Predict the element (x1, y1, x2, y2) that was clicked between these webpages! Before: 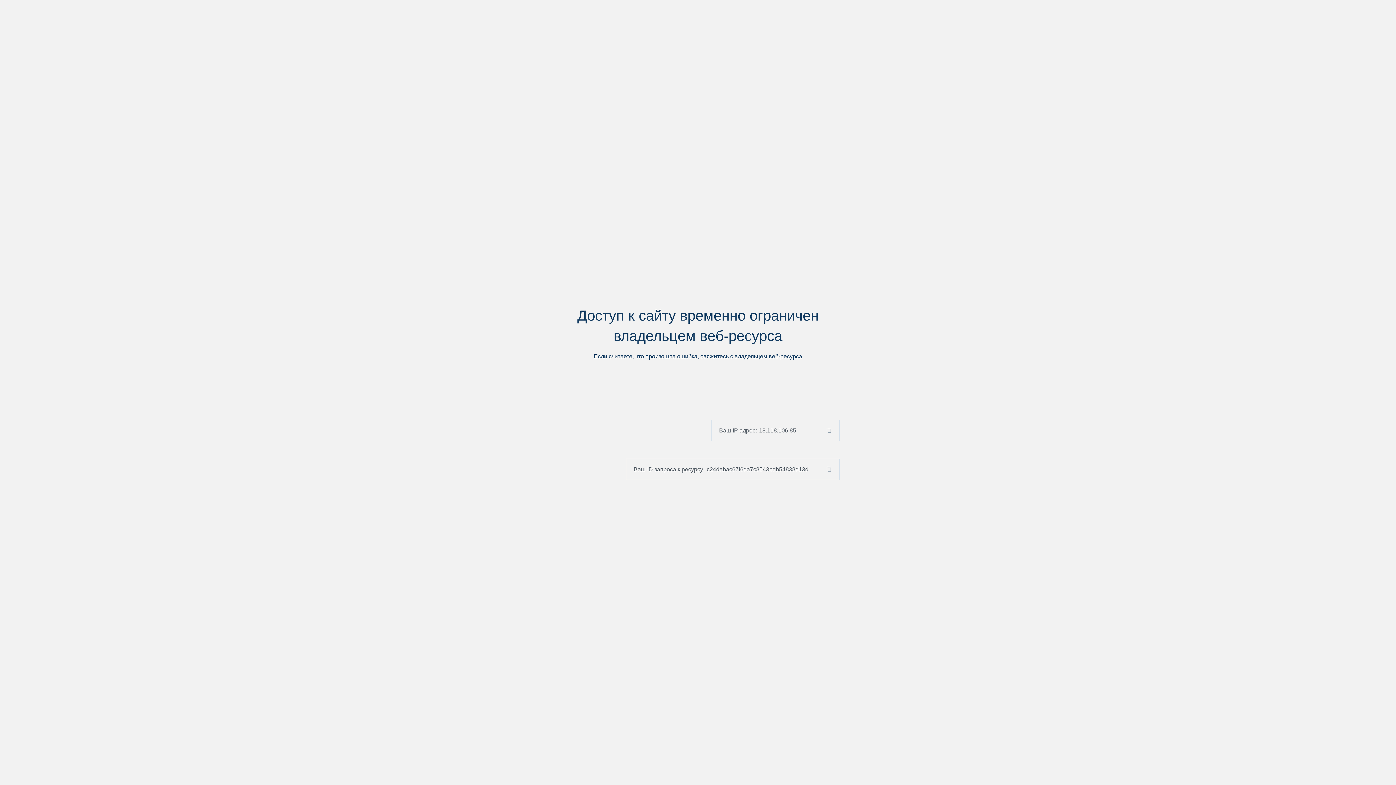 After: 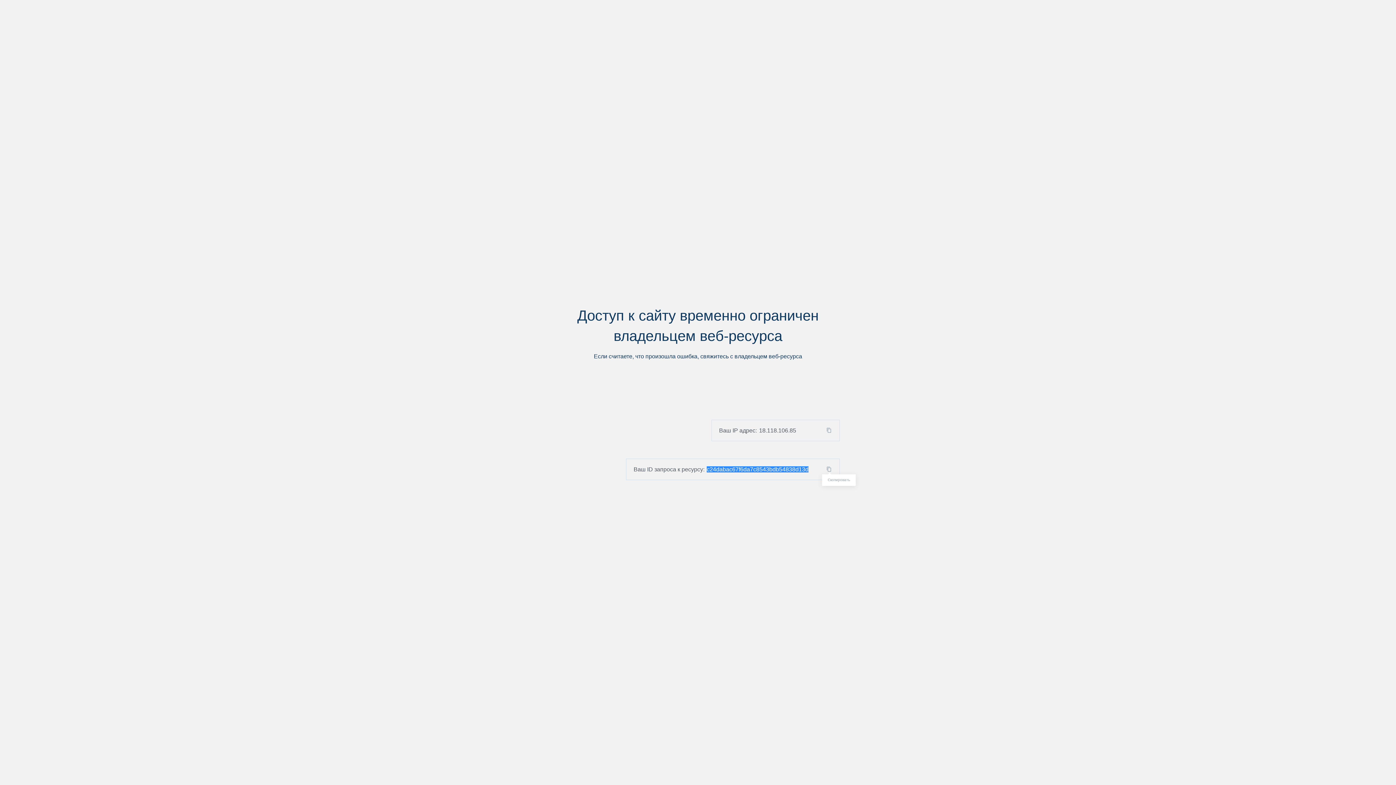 Action: bbox: (824, 466, 839, 472)